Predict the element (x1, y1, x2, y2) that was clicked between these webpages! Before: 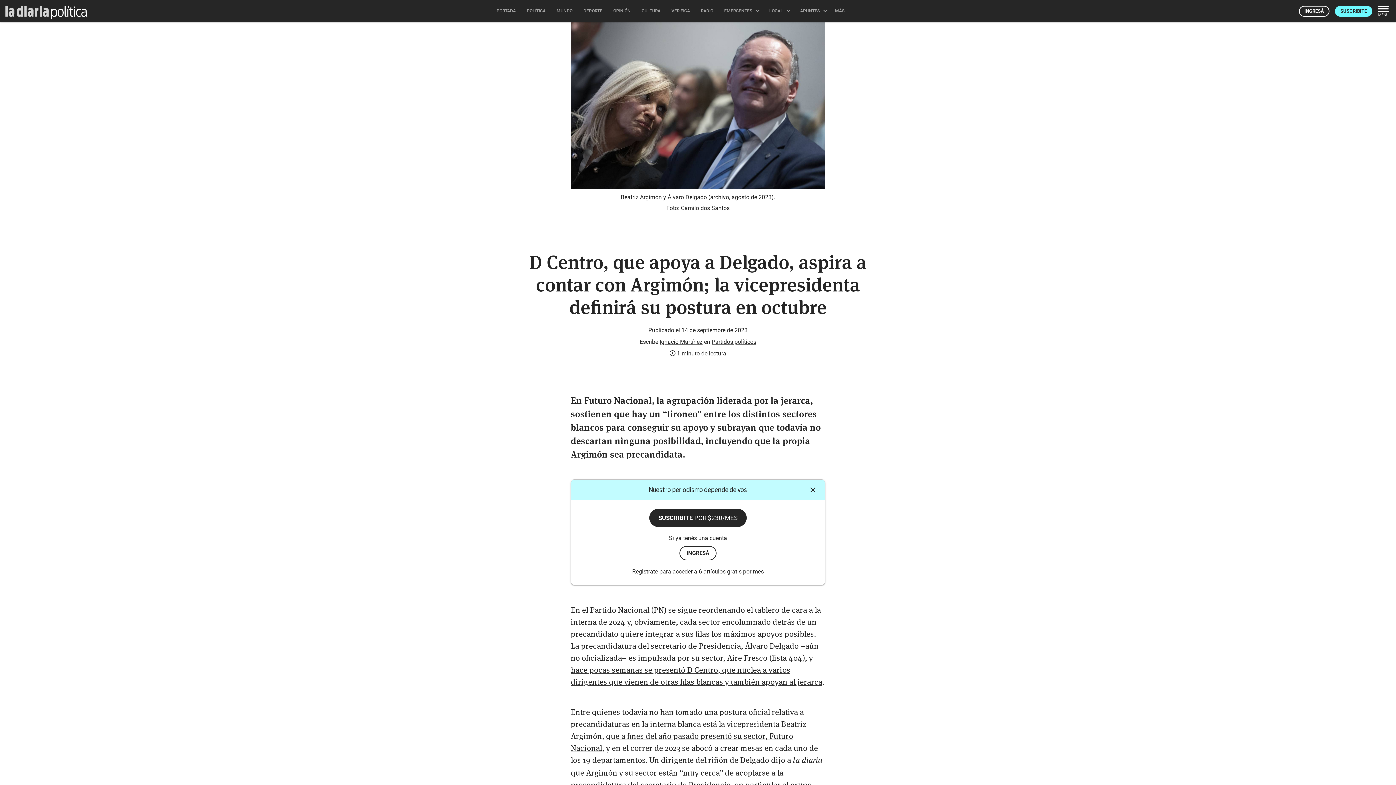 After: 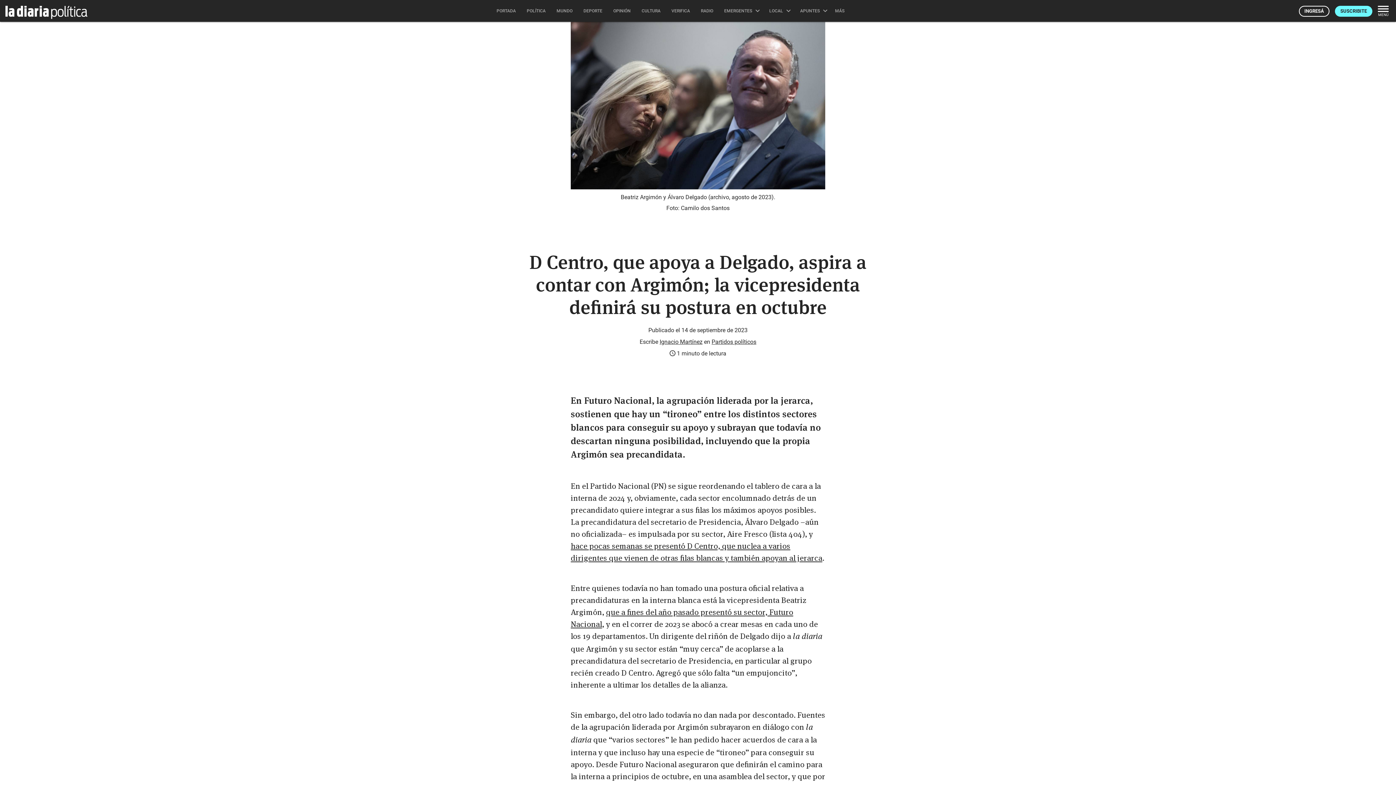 Action: bbox: (806, 483, 819, 496) label: Cerrar